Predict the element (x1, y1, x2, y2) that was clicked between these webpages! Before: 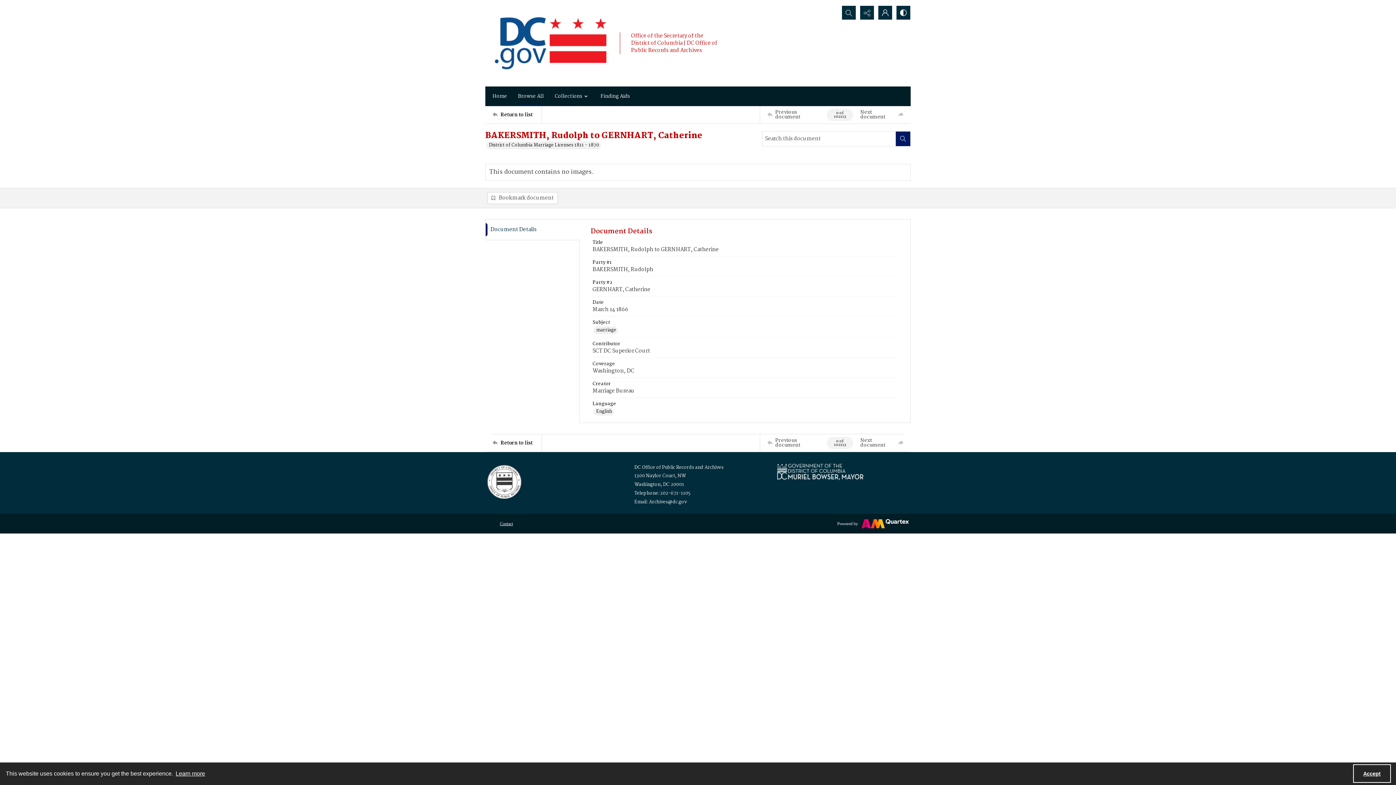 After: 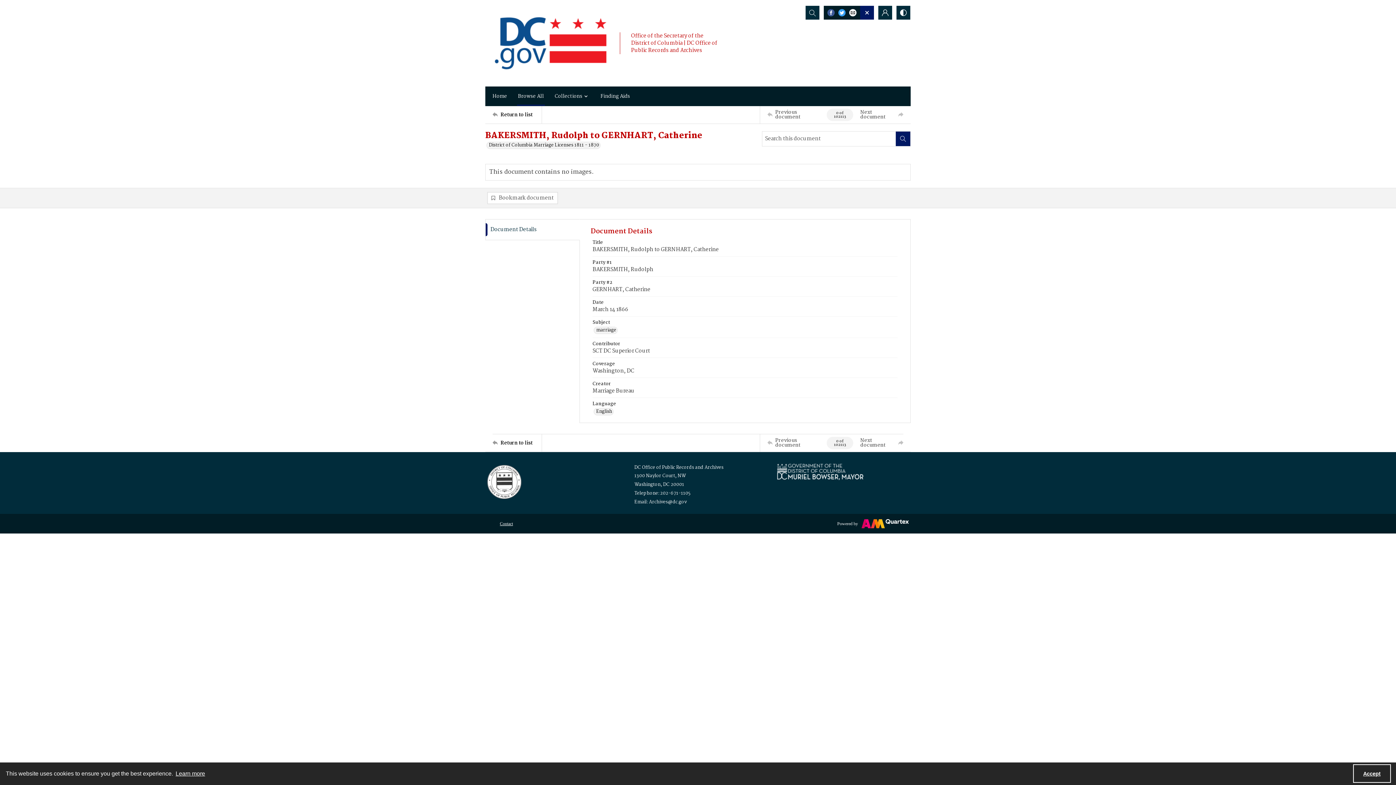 Action: bbox: (860, 5, 874, 19) label: Reveal share options